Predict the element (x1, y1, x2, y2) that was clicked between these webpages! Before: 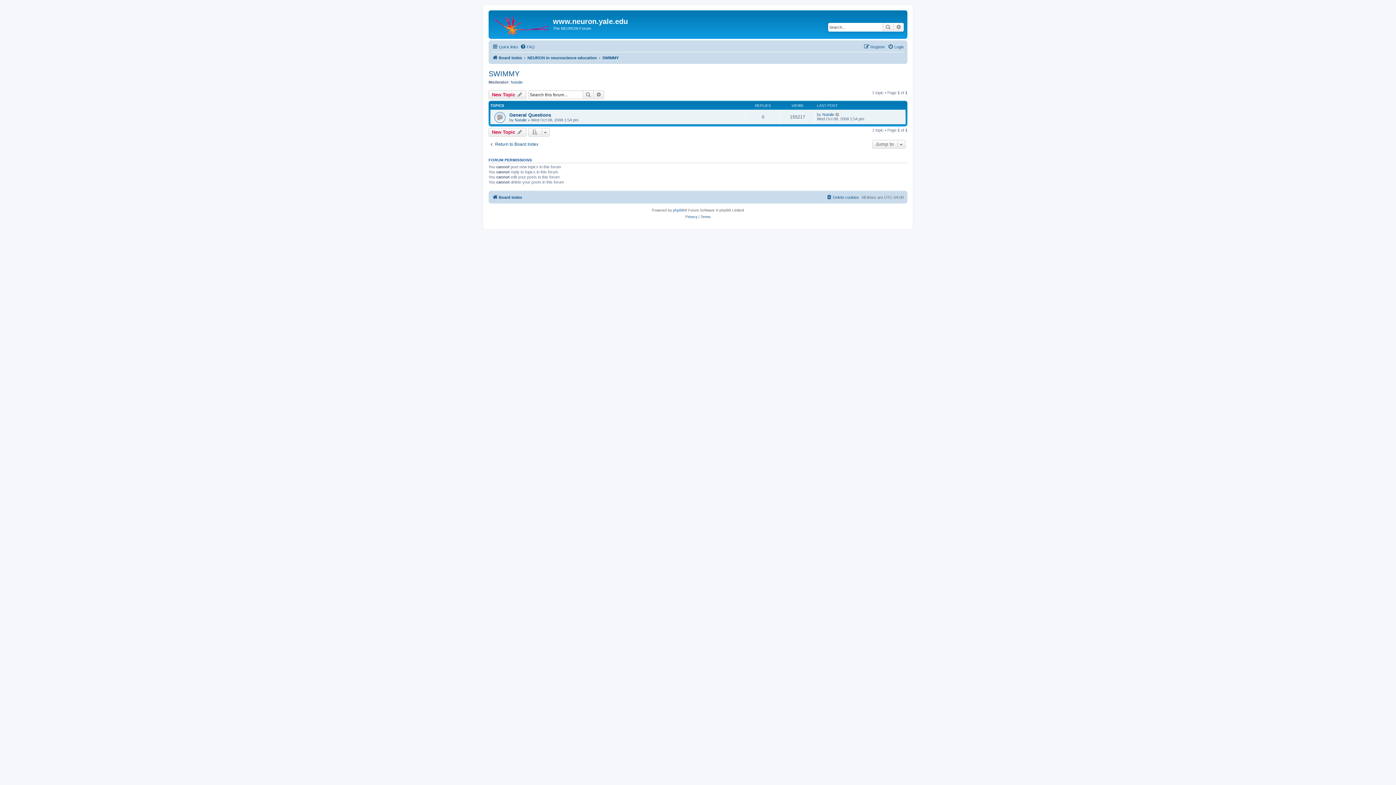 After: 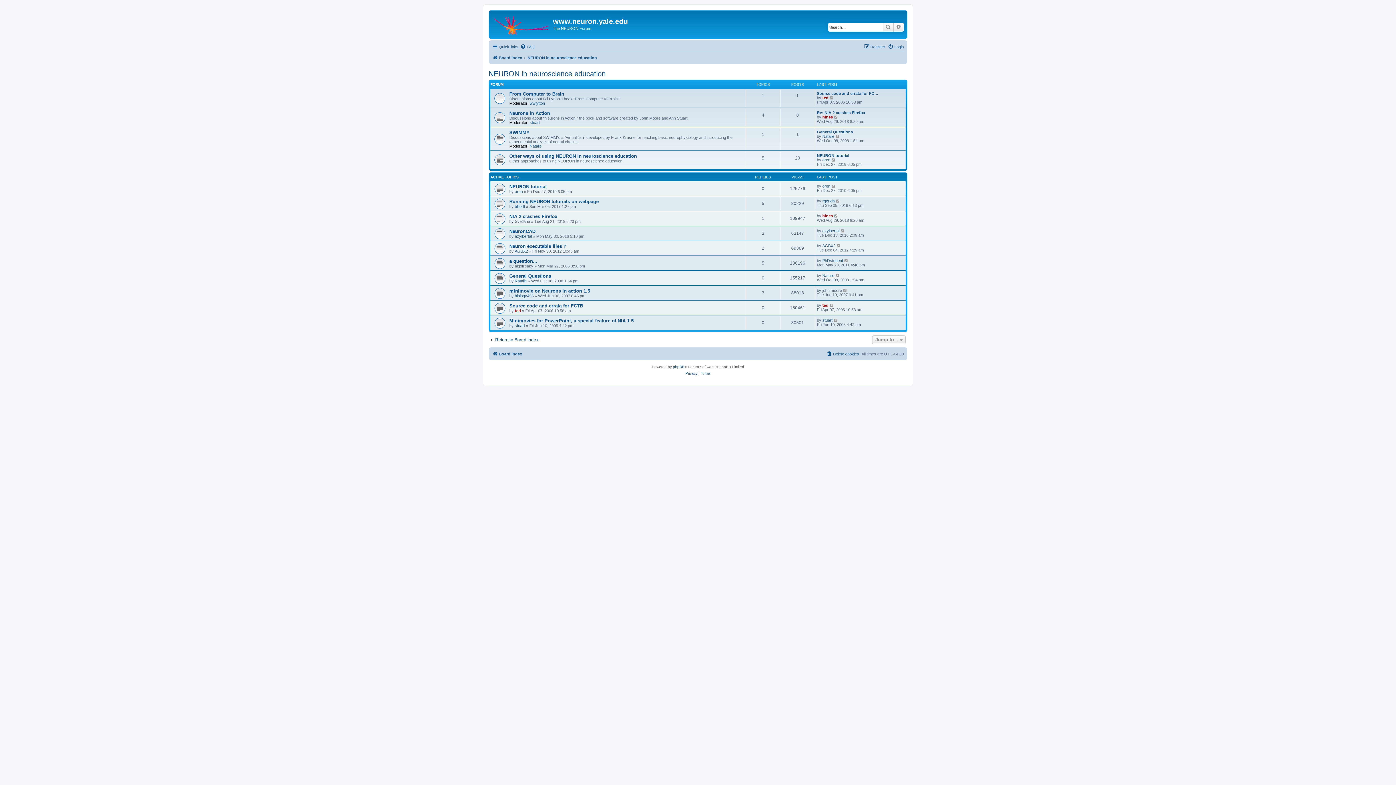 Action: bbox: (527, 53, 597, 62) label: NEURON in neuroscience education